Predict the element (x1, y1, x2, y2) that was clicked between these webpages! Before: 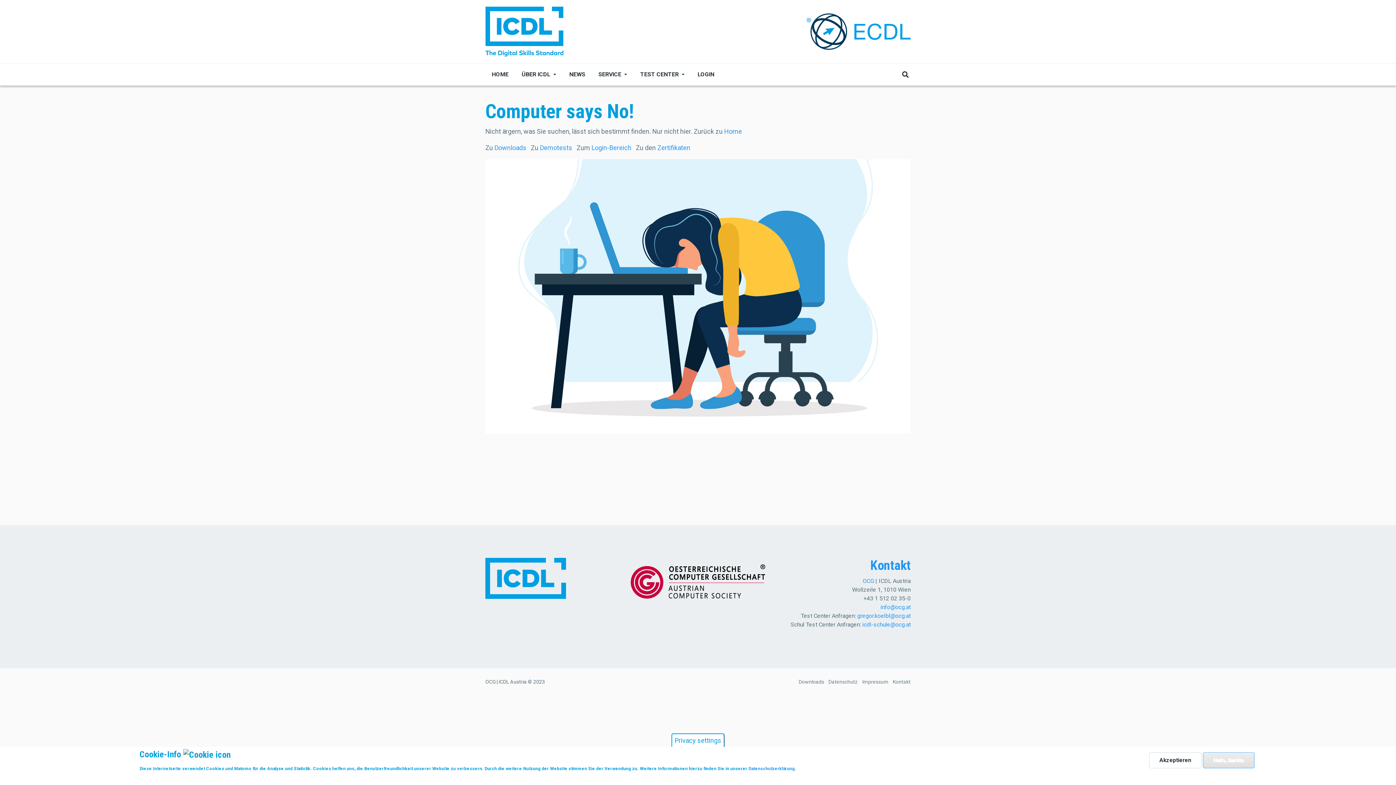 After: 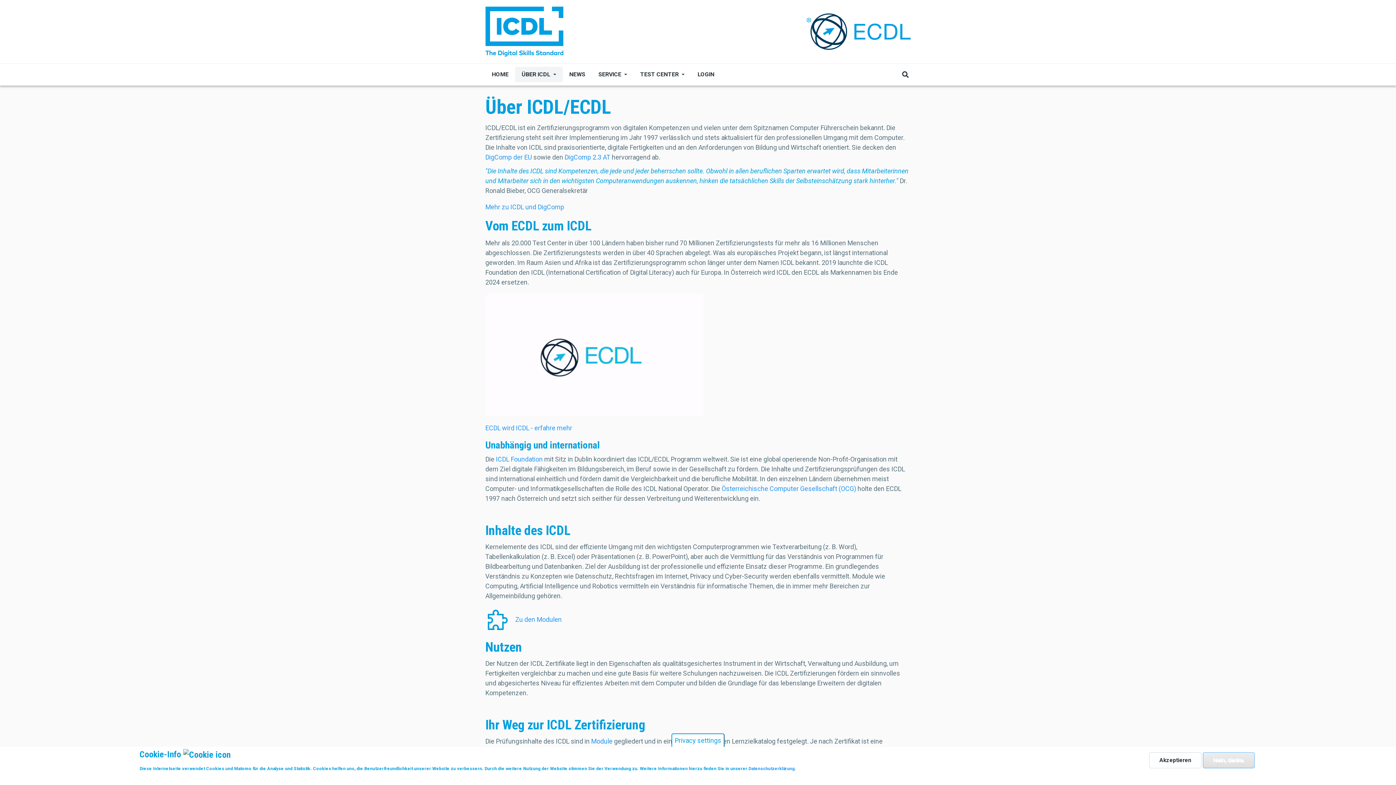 Action: label: ÜBER ICDL bbox: (515, 67, 562, 82)